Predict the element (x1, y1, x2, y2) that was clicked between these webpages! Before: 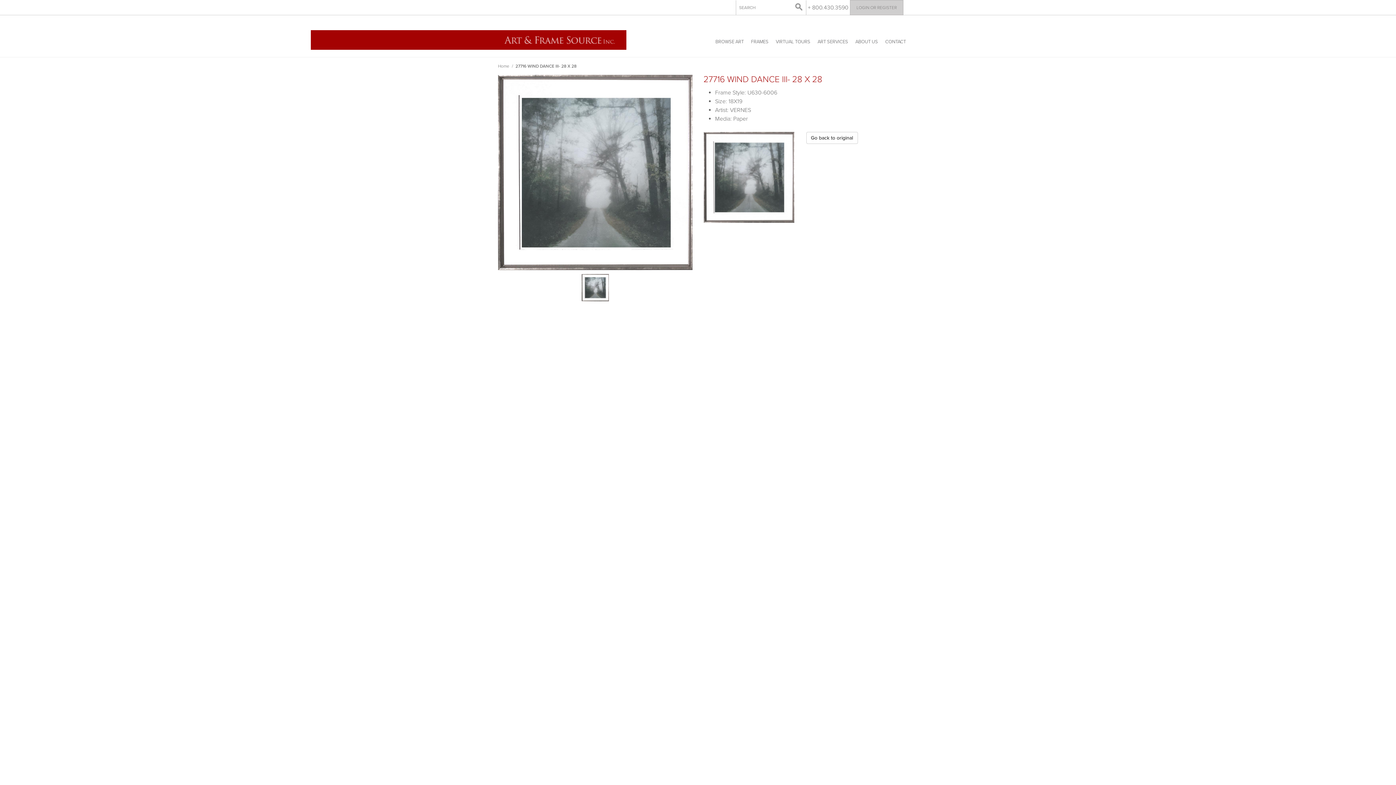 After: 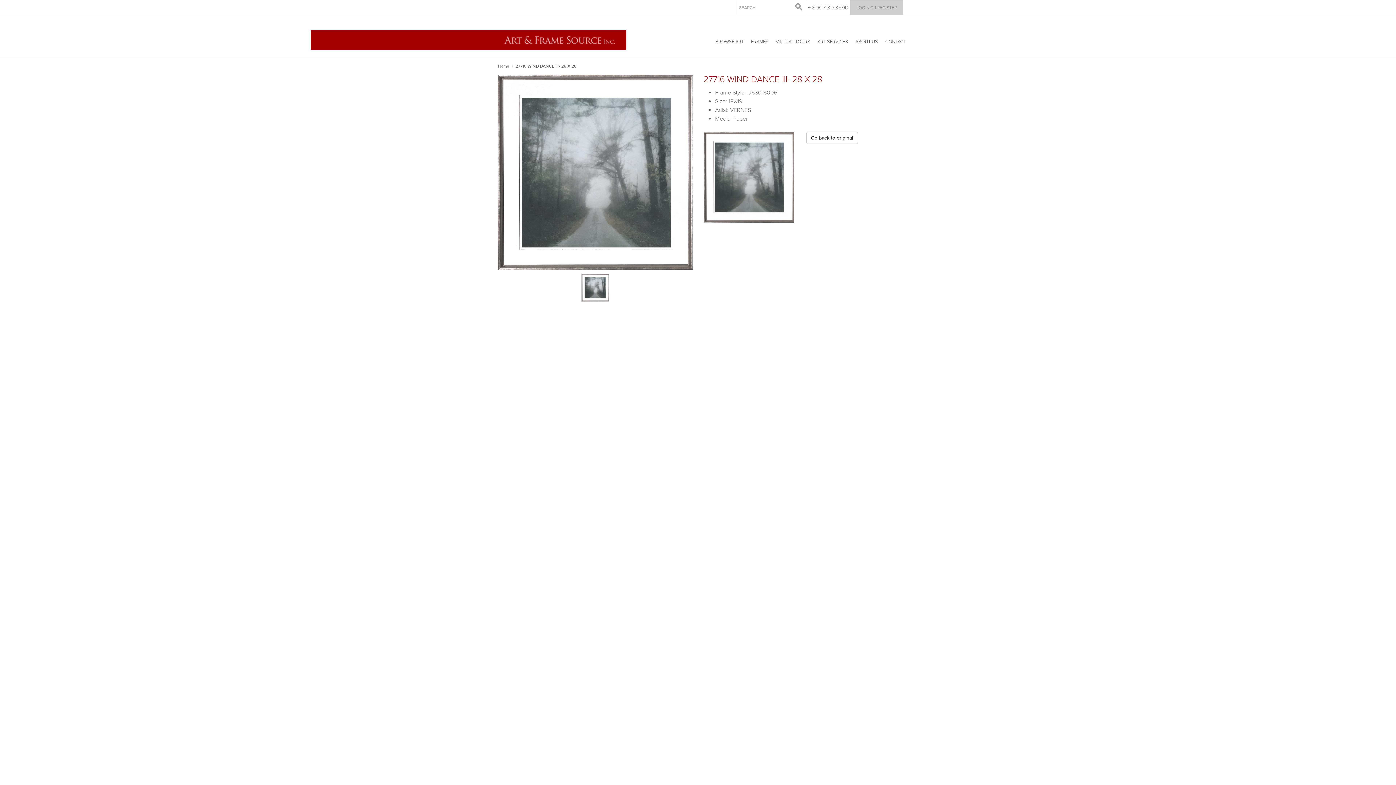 Action: bbox: (581, 273, 609, 301)